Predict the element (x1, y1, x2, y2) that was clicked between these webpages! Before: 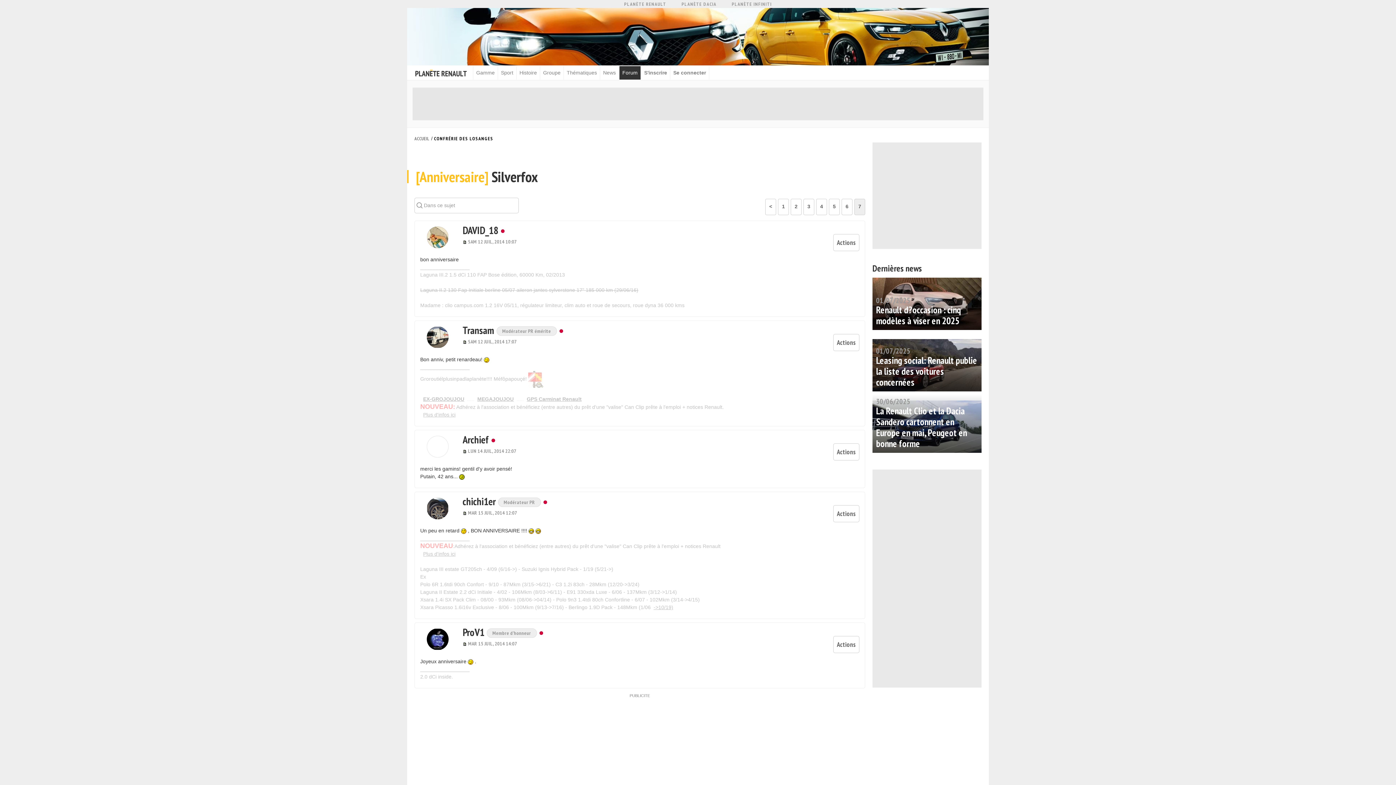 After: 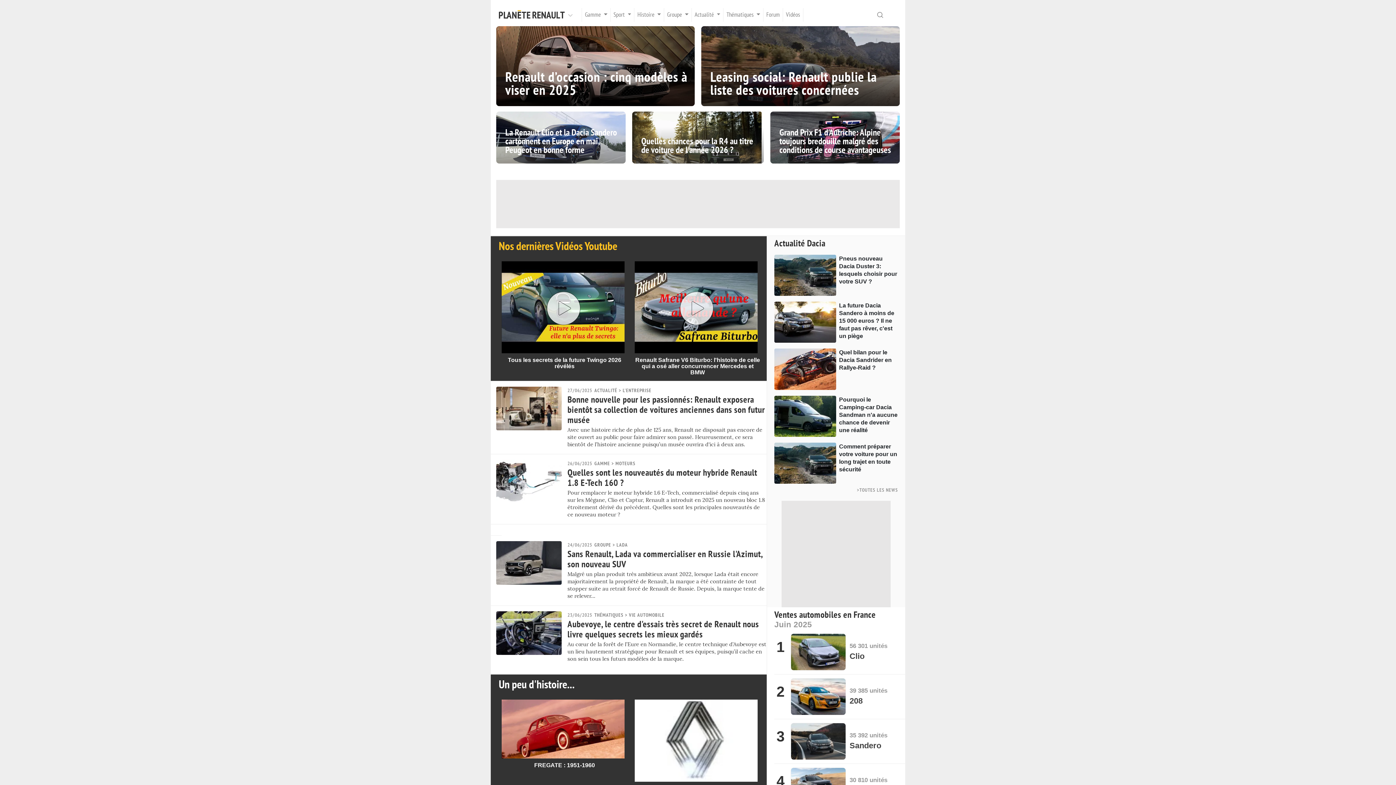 Action: bbox: (407, 65, 467, 80)